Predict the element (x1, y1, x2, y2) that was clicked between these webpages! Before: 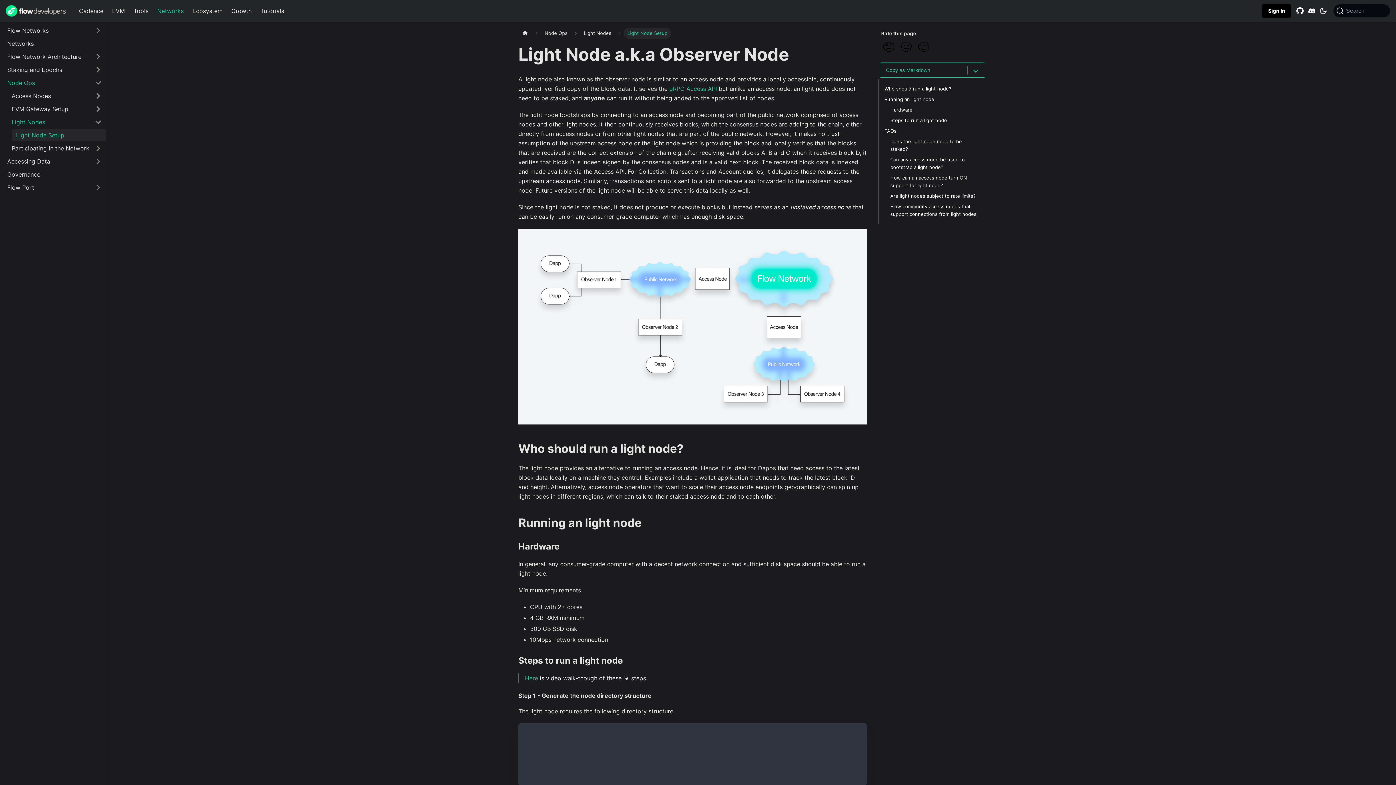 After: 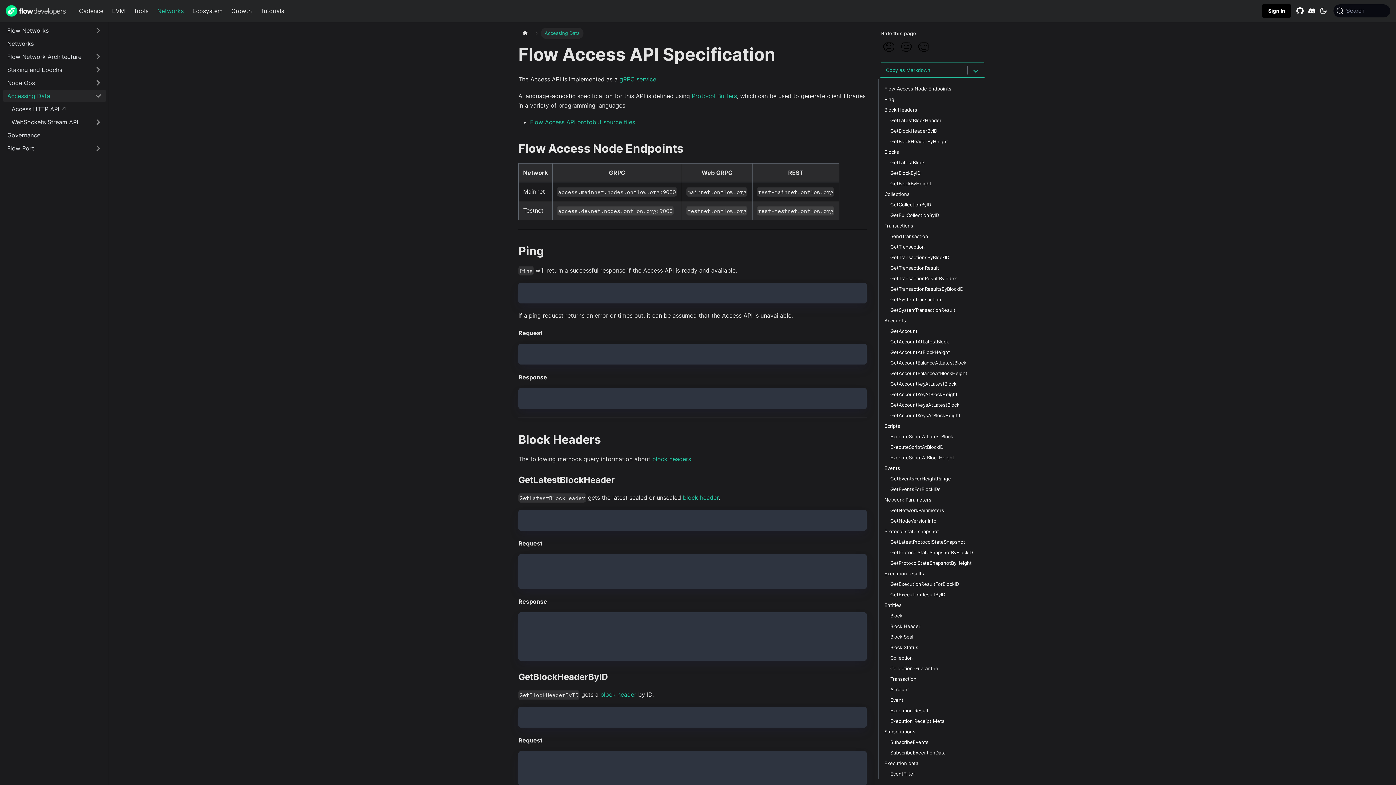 Action: label: gRPC Access API bbox: (669, 85, 717, 92)